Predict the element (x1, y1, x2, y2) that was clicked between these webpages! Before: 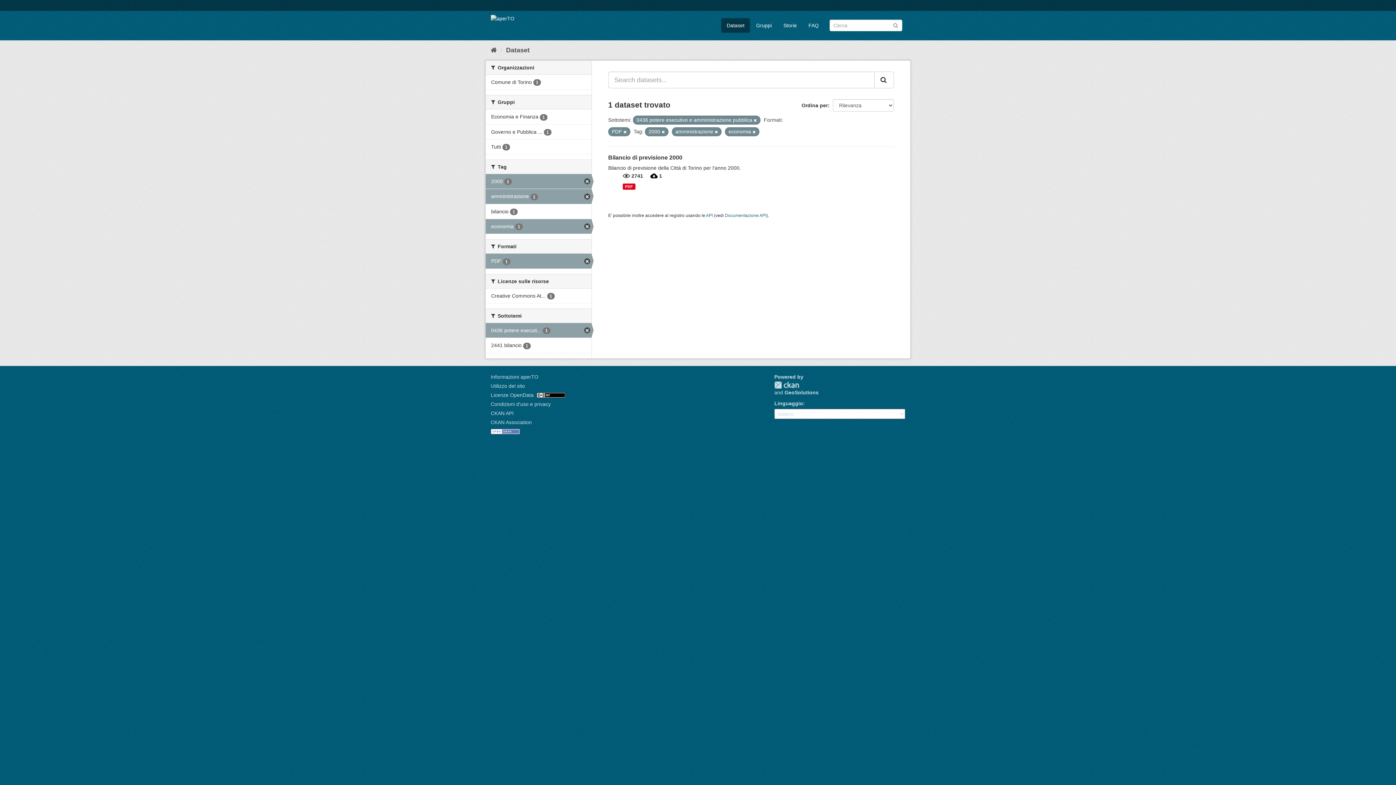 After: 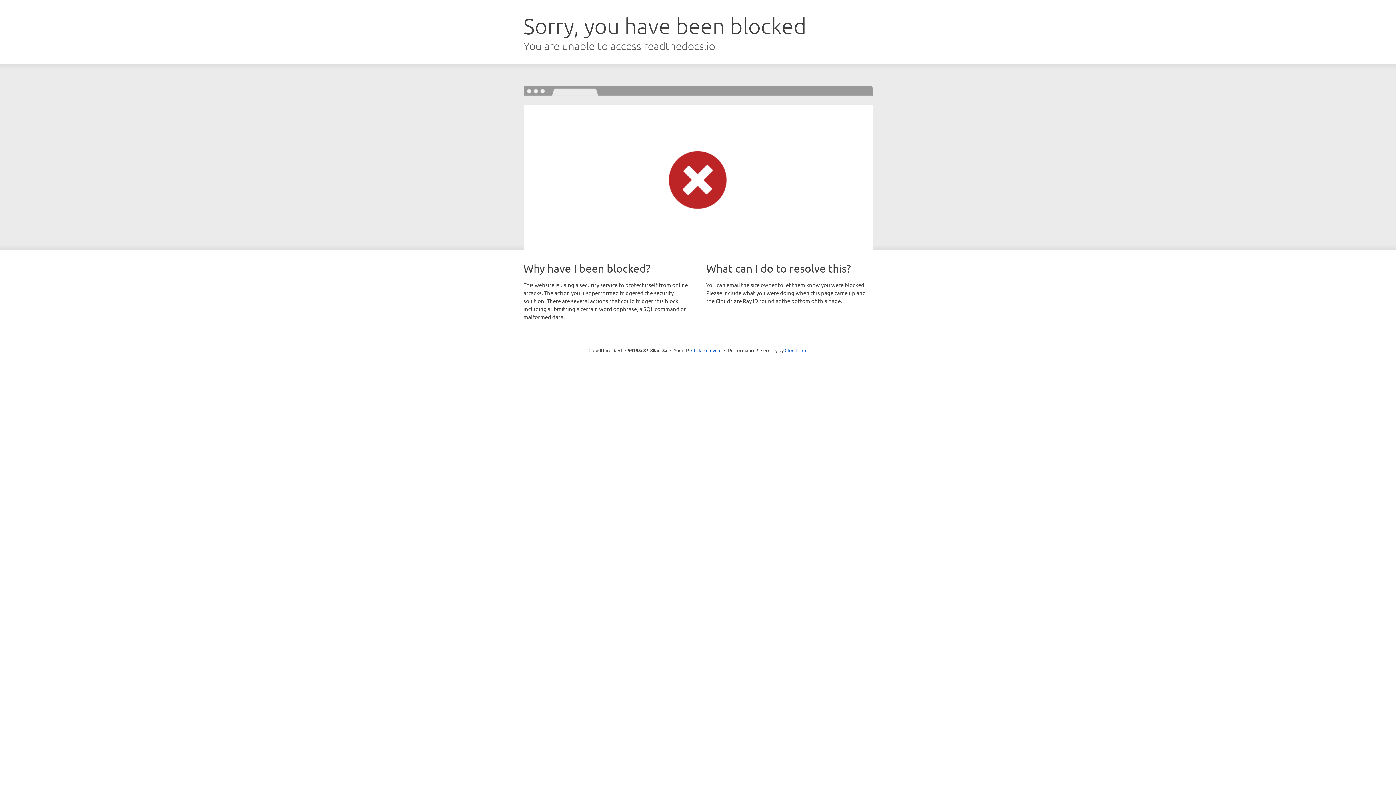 Action: bbox: (725, 213, 766, 218) label: Documentazione API